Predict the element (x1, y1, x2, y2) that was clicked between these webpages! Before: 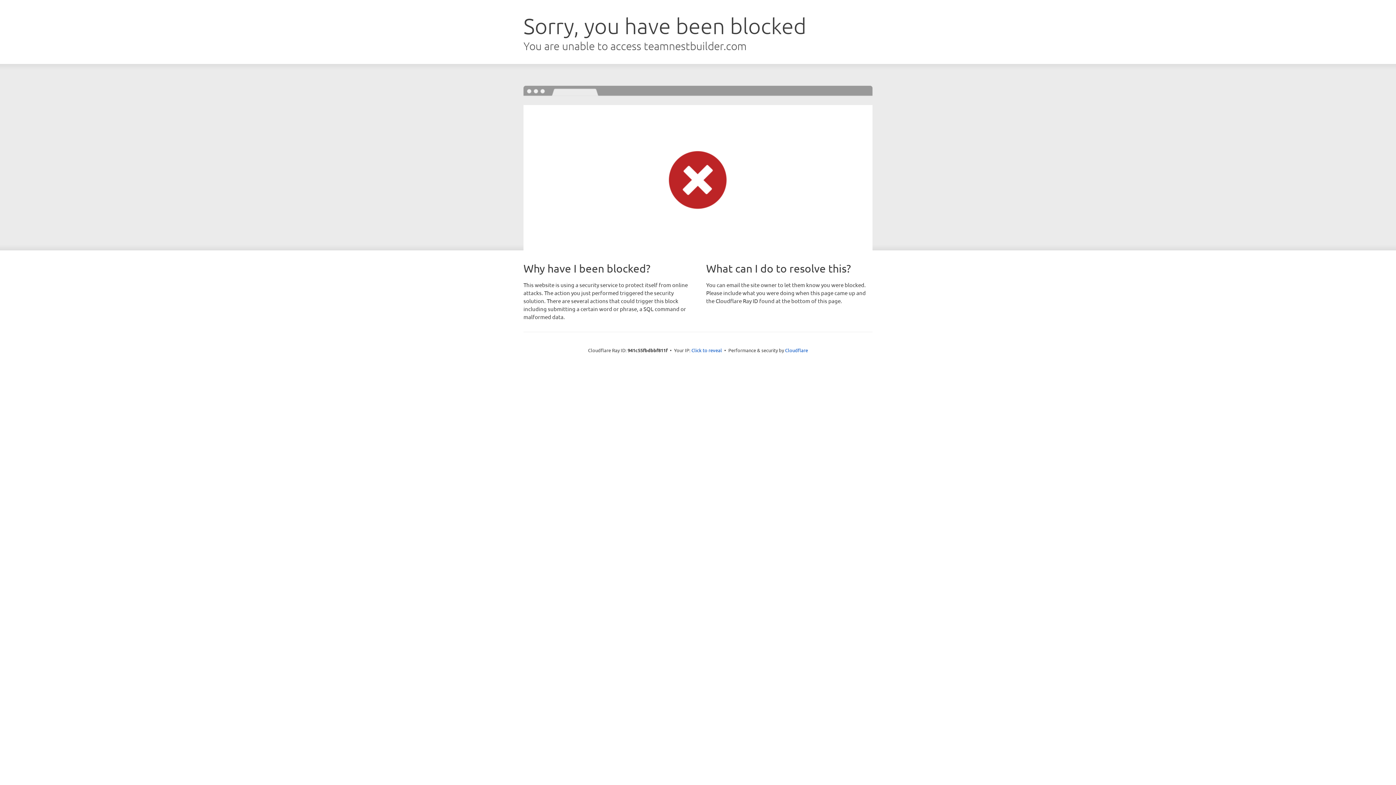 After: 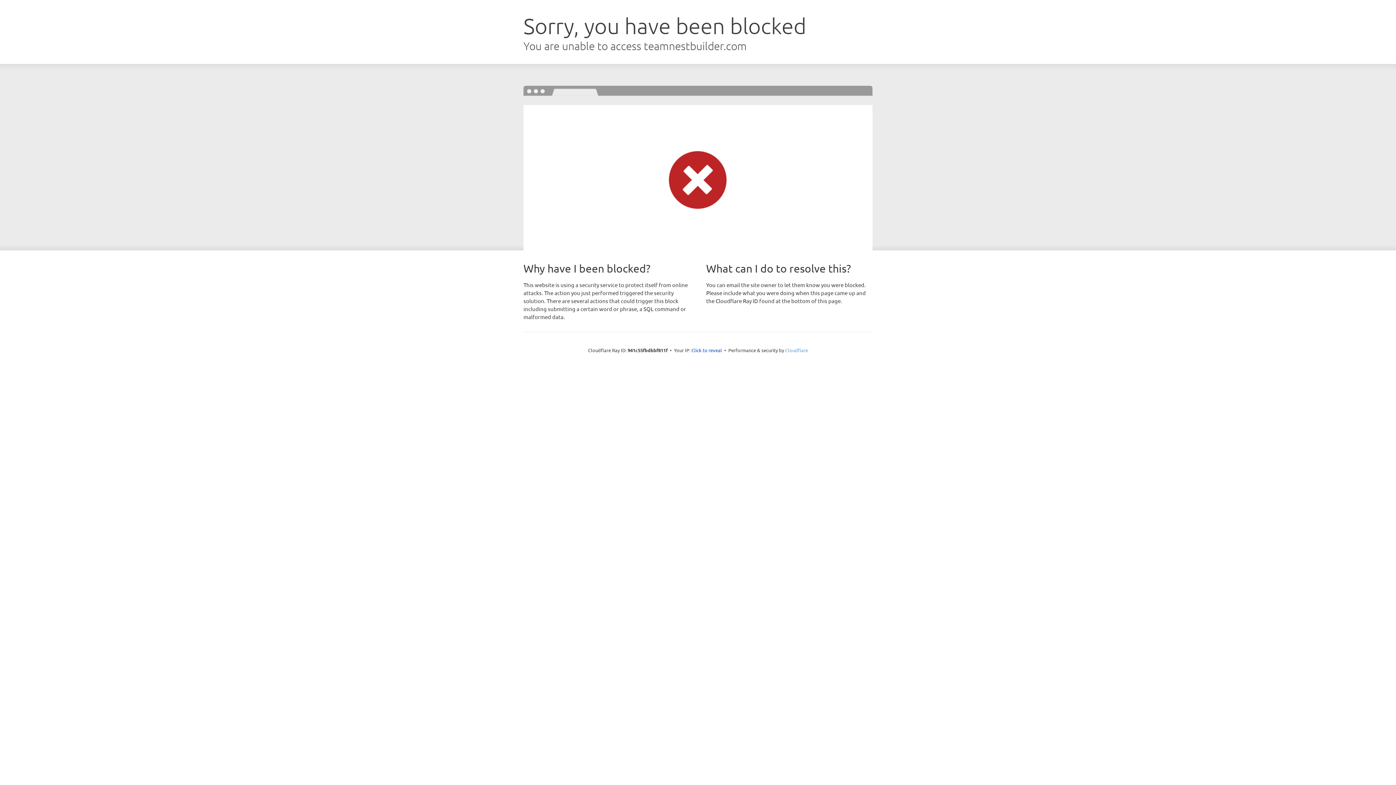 Action: bbox: (785, 347, 808, 353) label: Cloudflare